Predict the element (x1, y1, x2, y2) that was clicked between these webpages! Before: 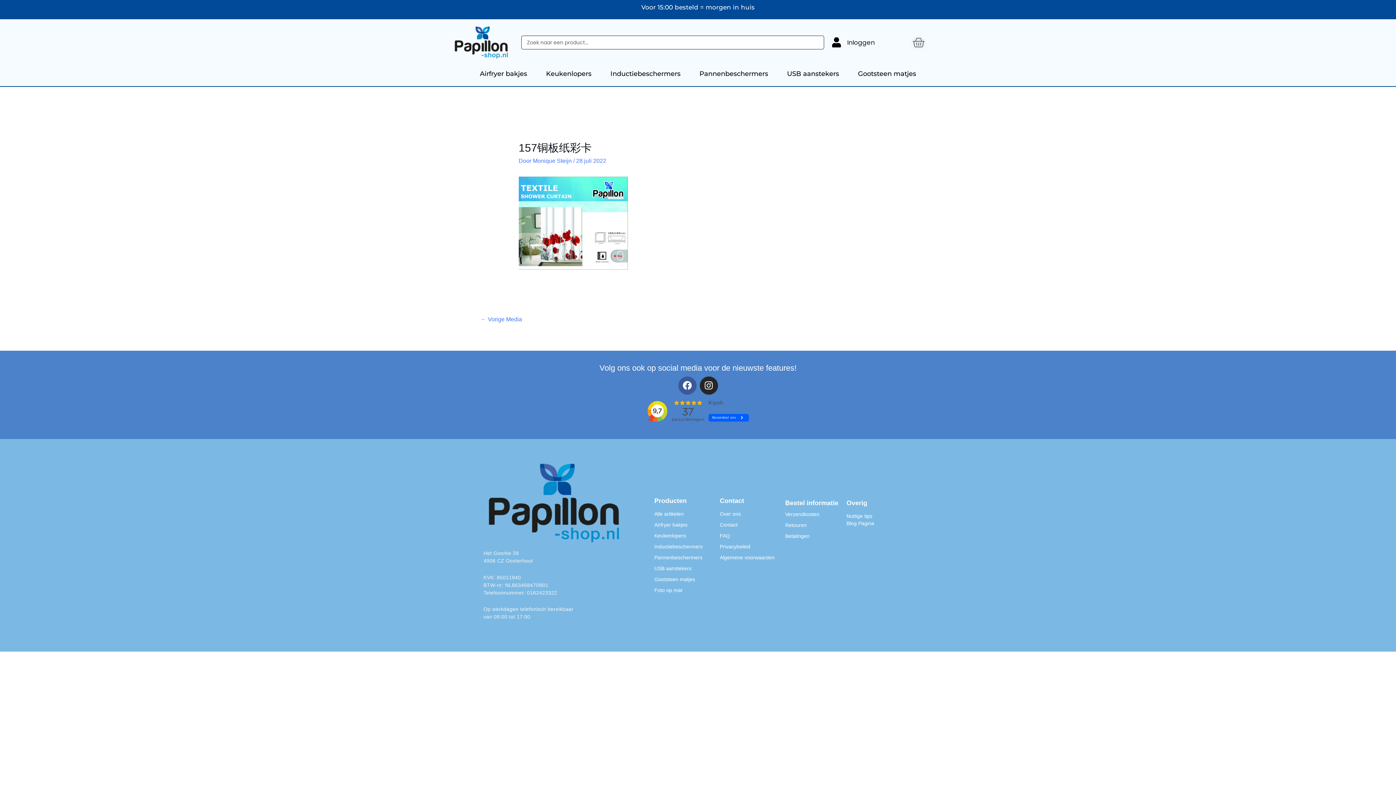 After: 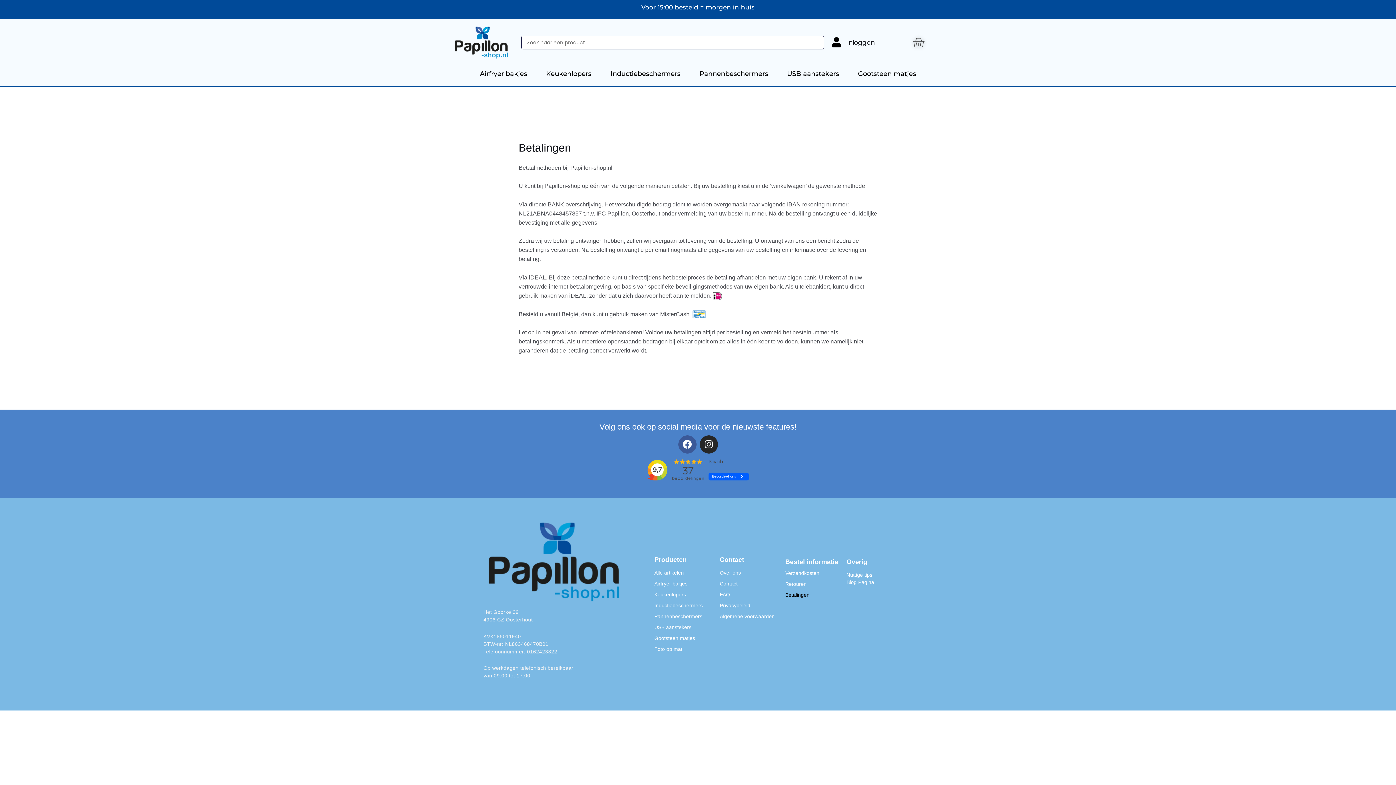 Action: label: Betalingen bbox: (785, 530, 846, 541)